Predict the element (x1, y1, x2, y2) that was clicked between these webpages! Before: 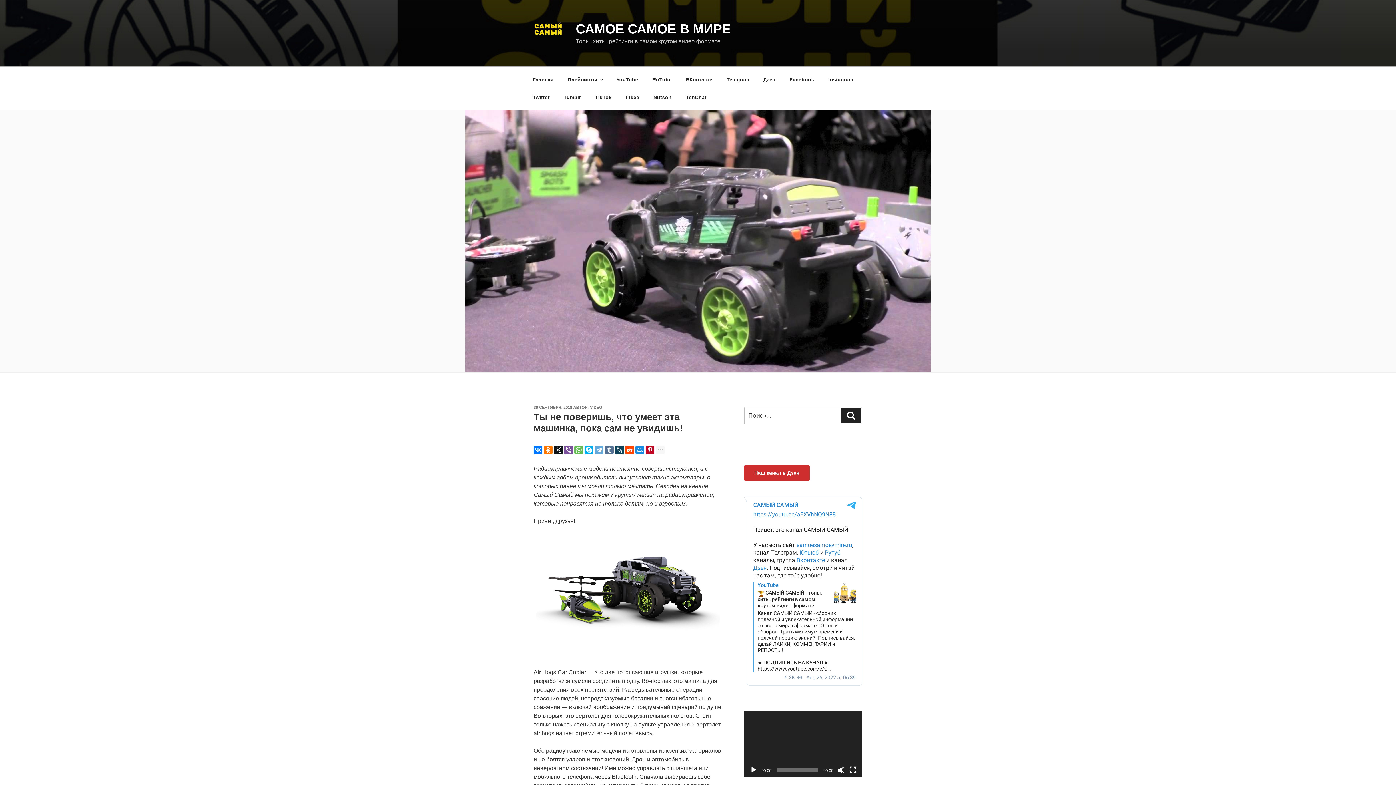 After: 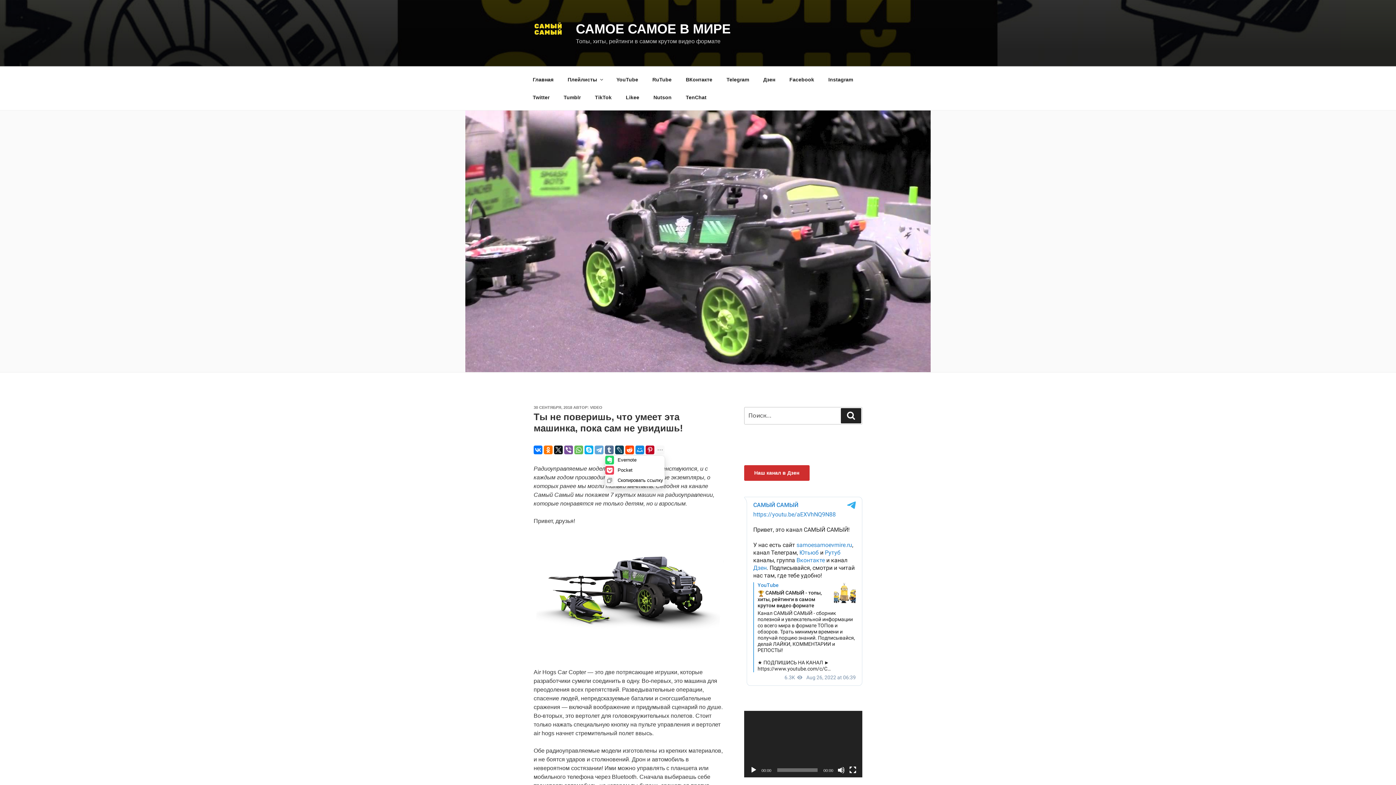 Action: bbox: (656, 445, 664, 454)